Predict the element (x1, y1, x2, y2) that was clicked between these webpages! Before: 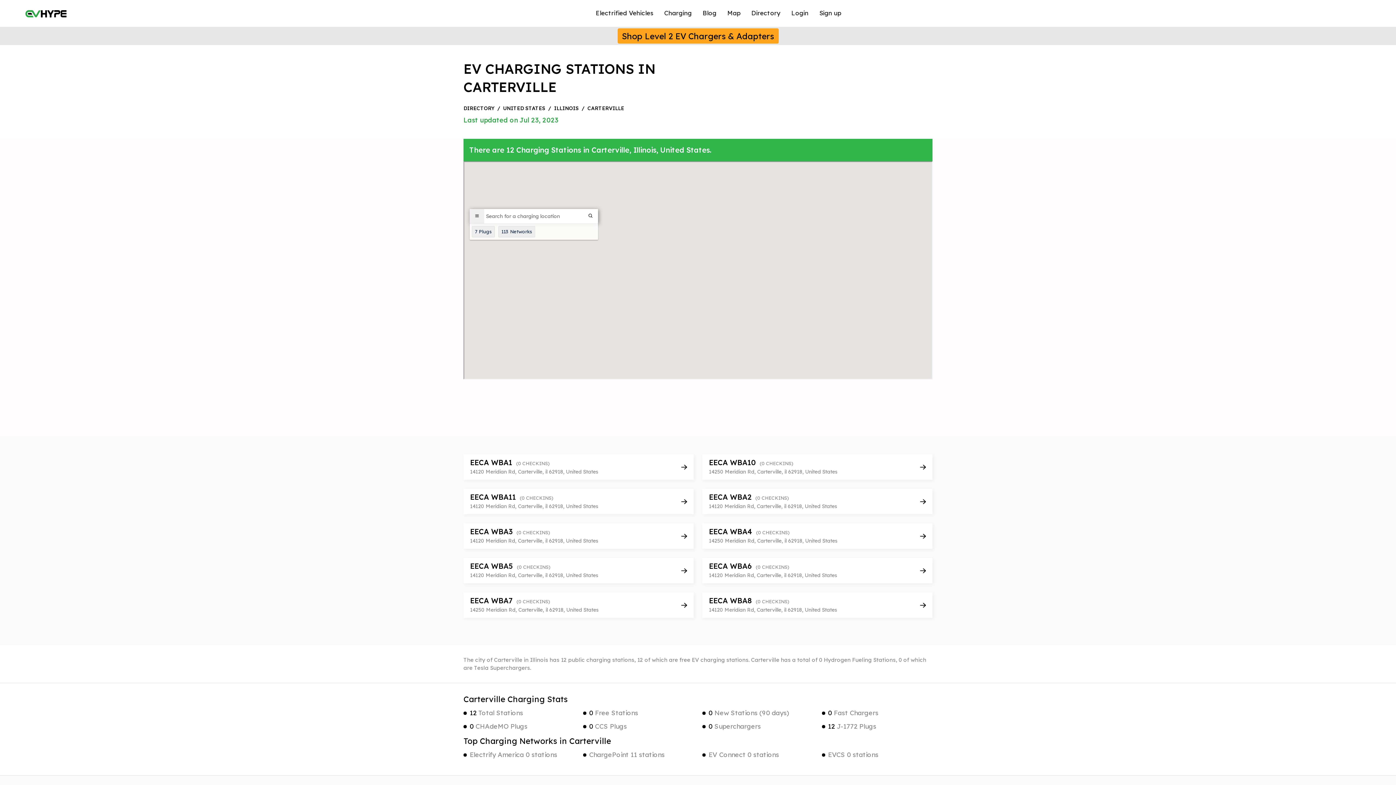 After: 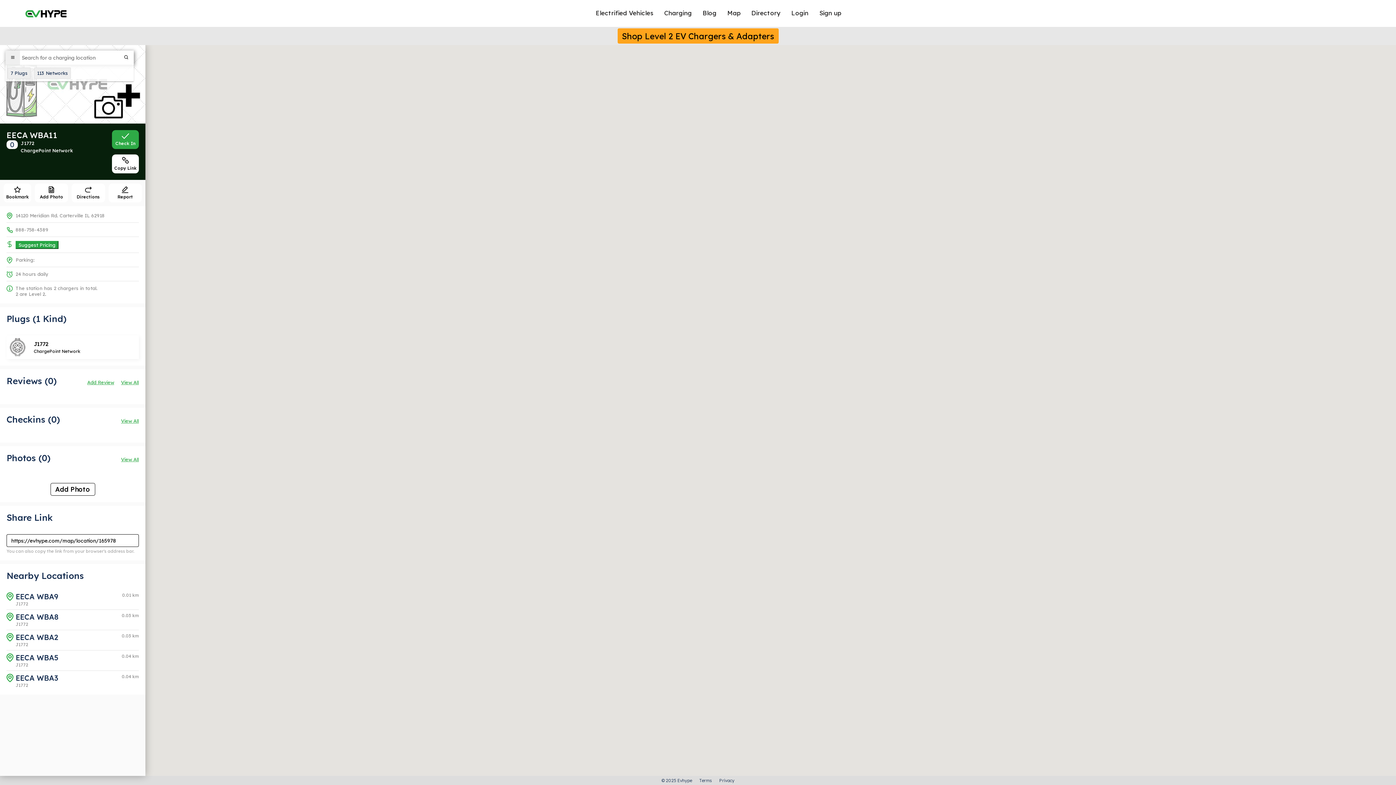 Action: bbox: (681, 490, 693, 513)